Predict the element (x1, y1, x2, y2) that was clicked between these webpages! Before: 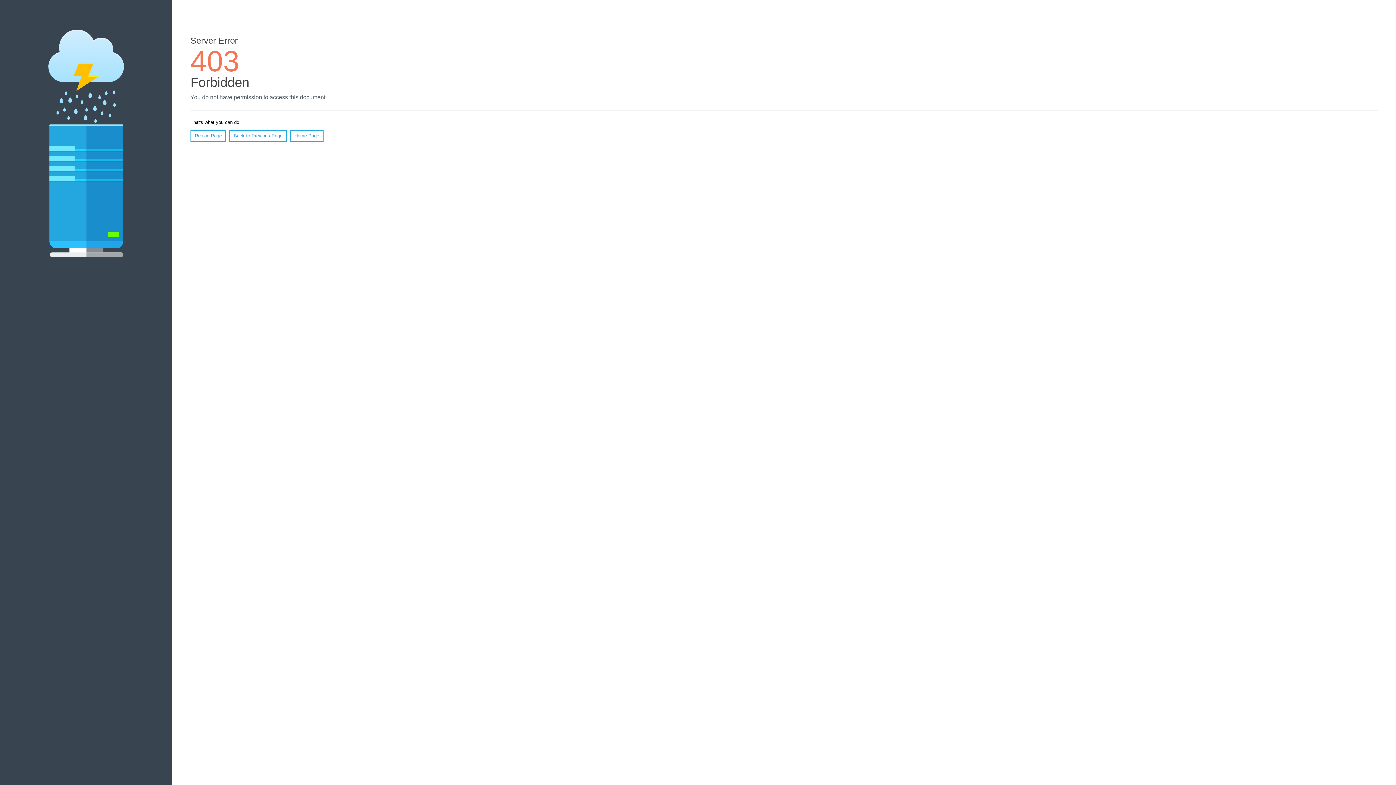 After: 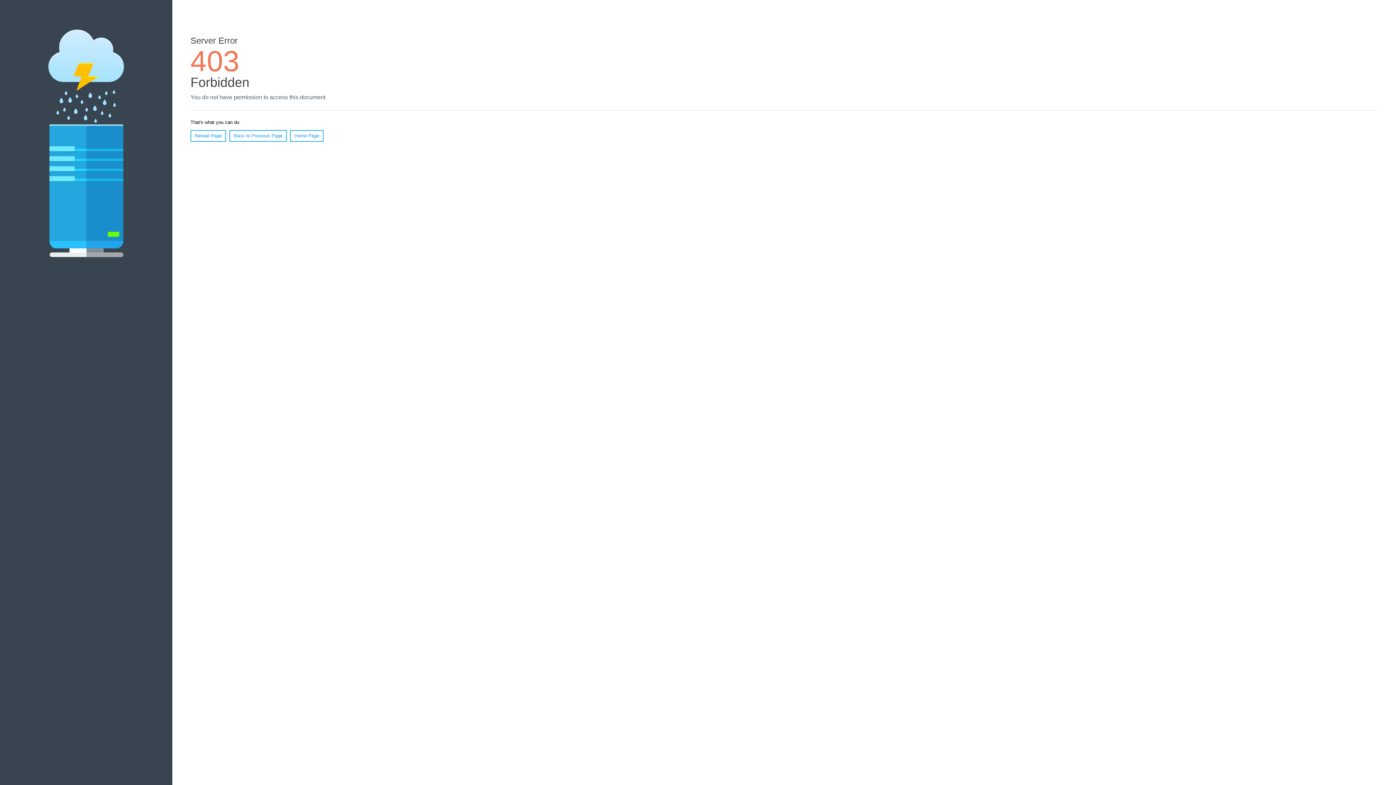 Action: label: Reload Page bbox: (190, 130, 226, 141)